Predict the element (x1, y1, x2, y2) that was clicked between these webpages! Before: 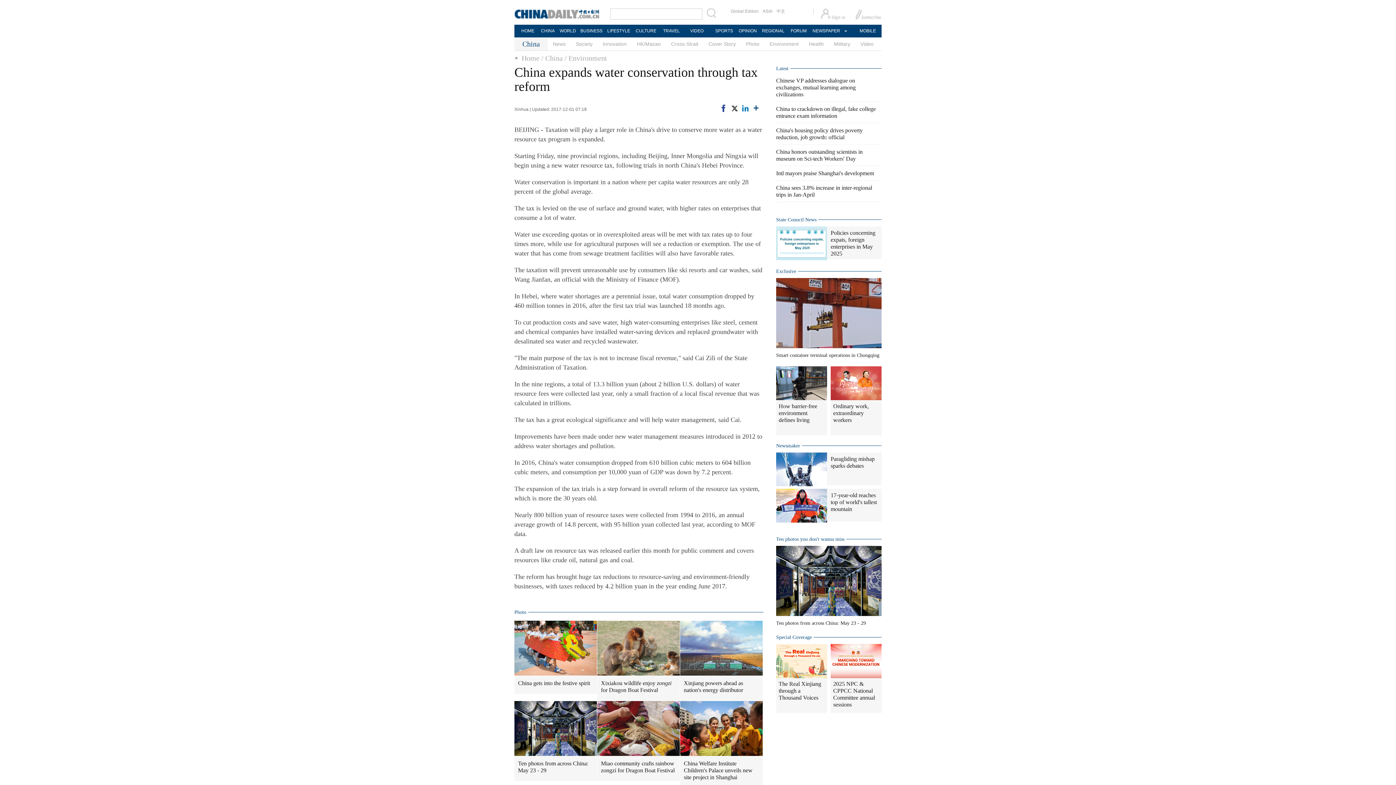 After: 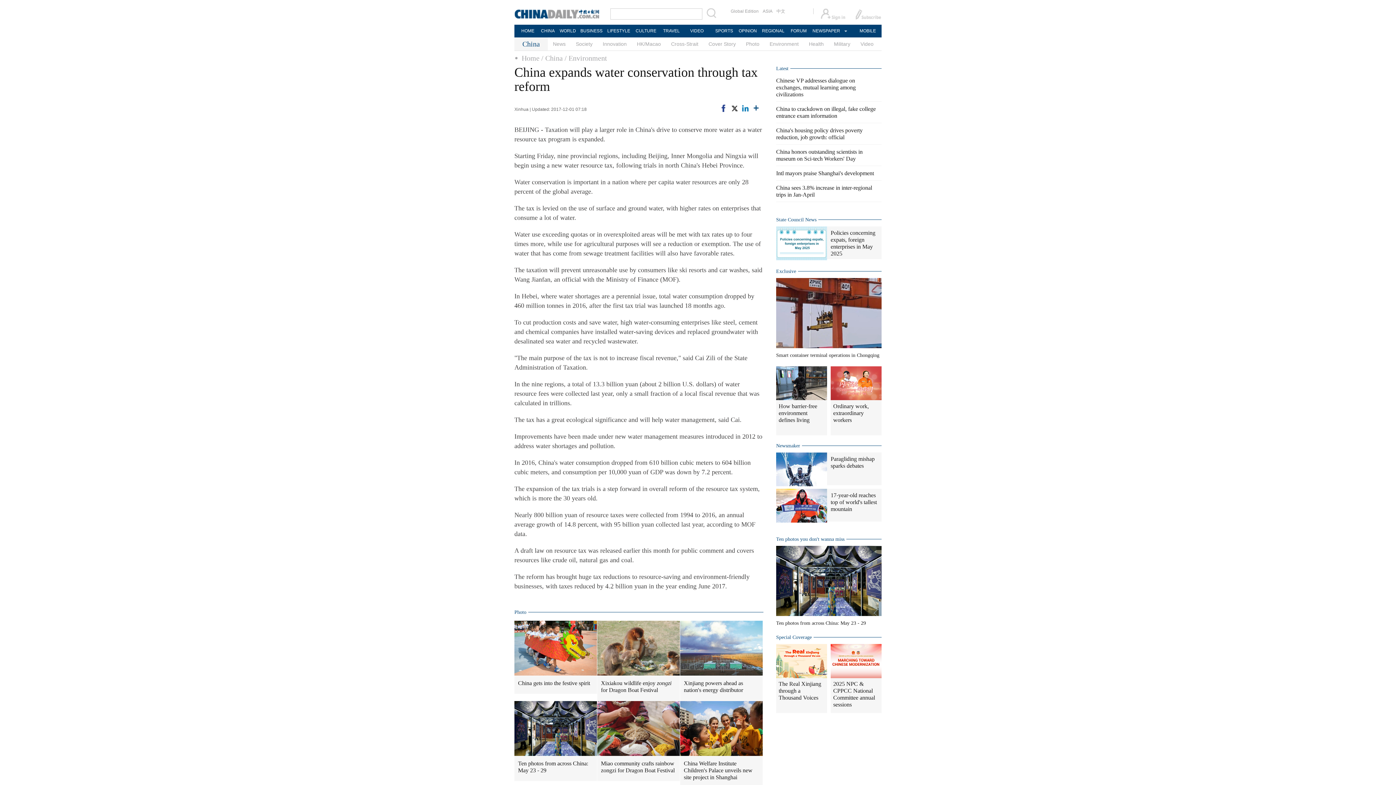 Action: bbox: (820, 8, 856, 20)